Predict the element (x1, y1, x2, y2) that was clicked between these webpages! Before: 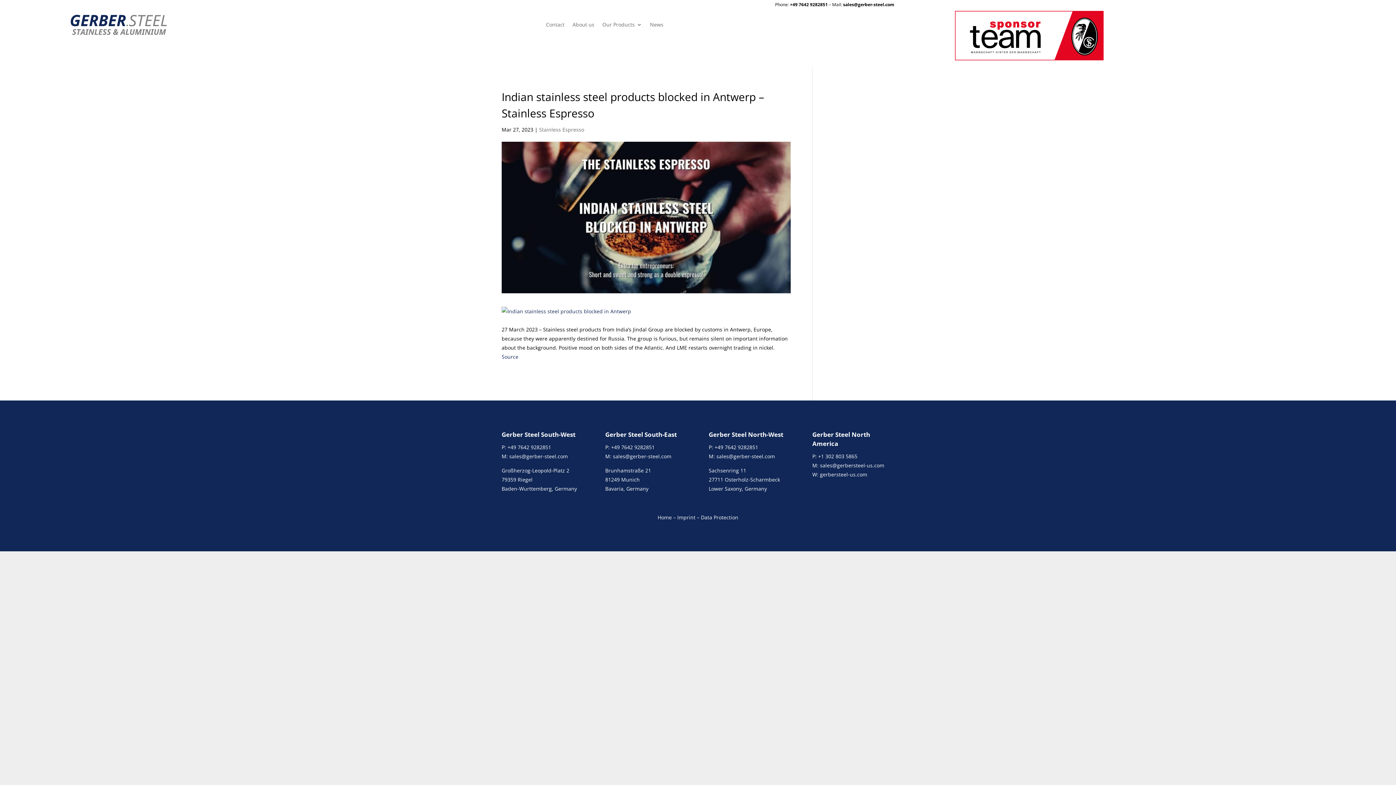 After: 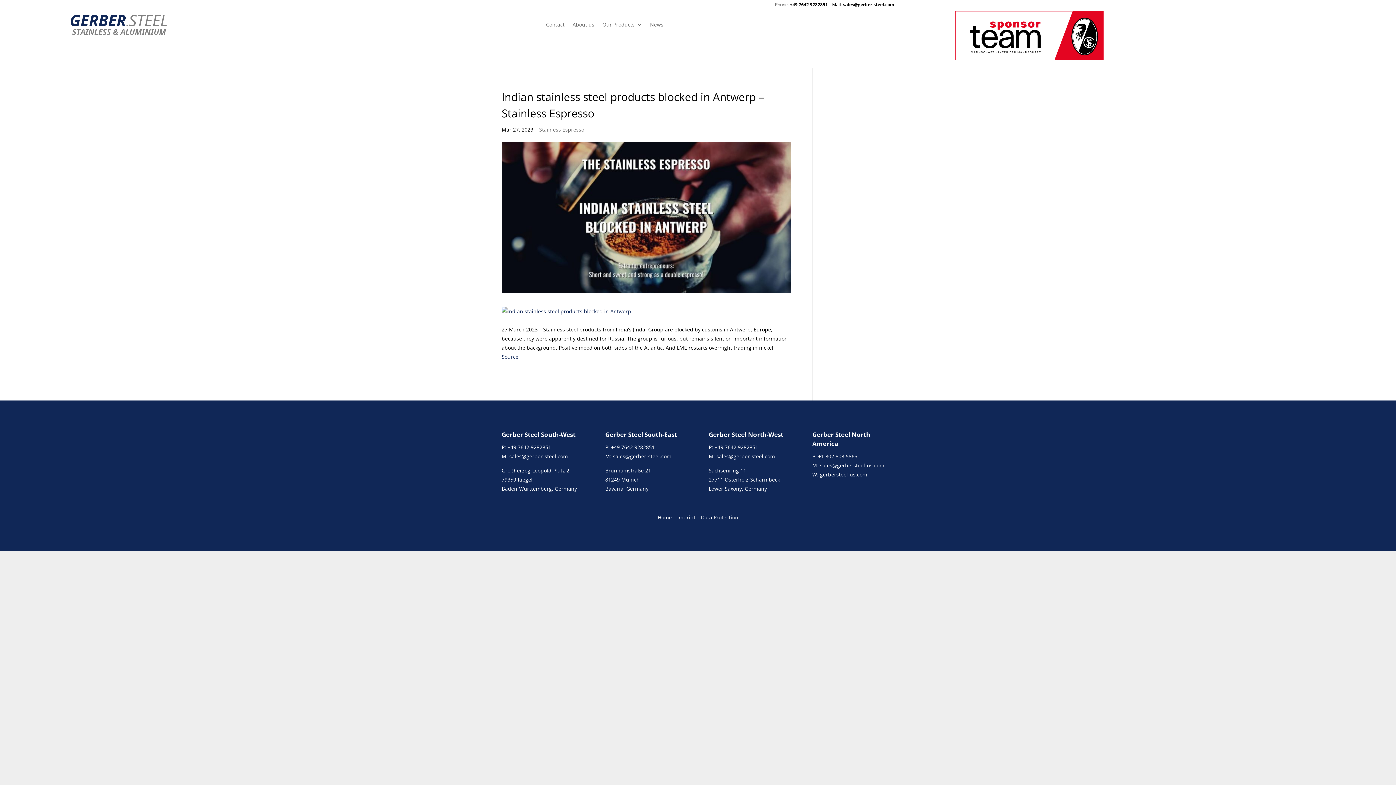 Action: bbox: (790, 1, 828, 7) label: +49 7642 9282851